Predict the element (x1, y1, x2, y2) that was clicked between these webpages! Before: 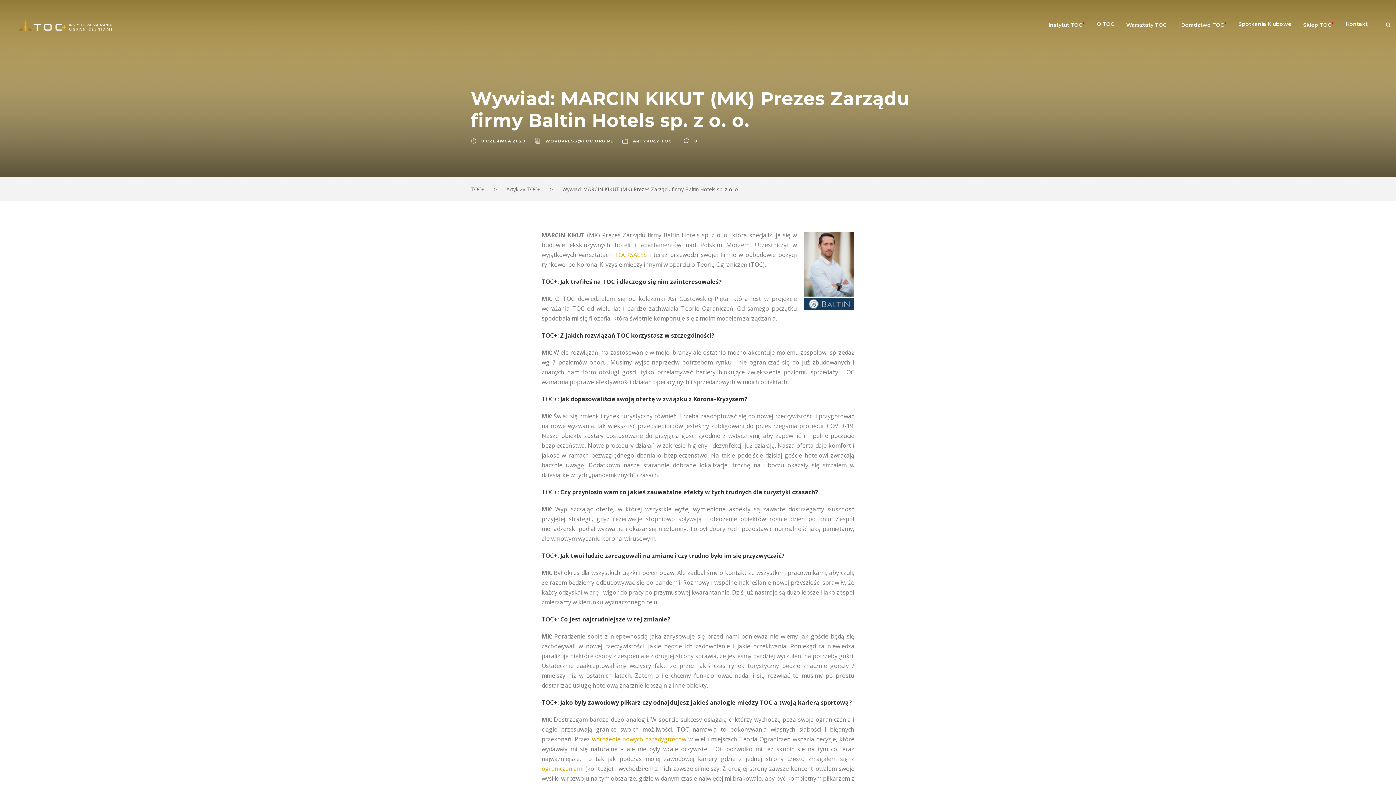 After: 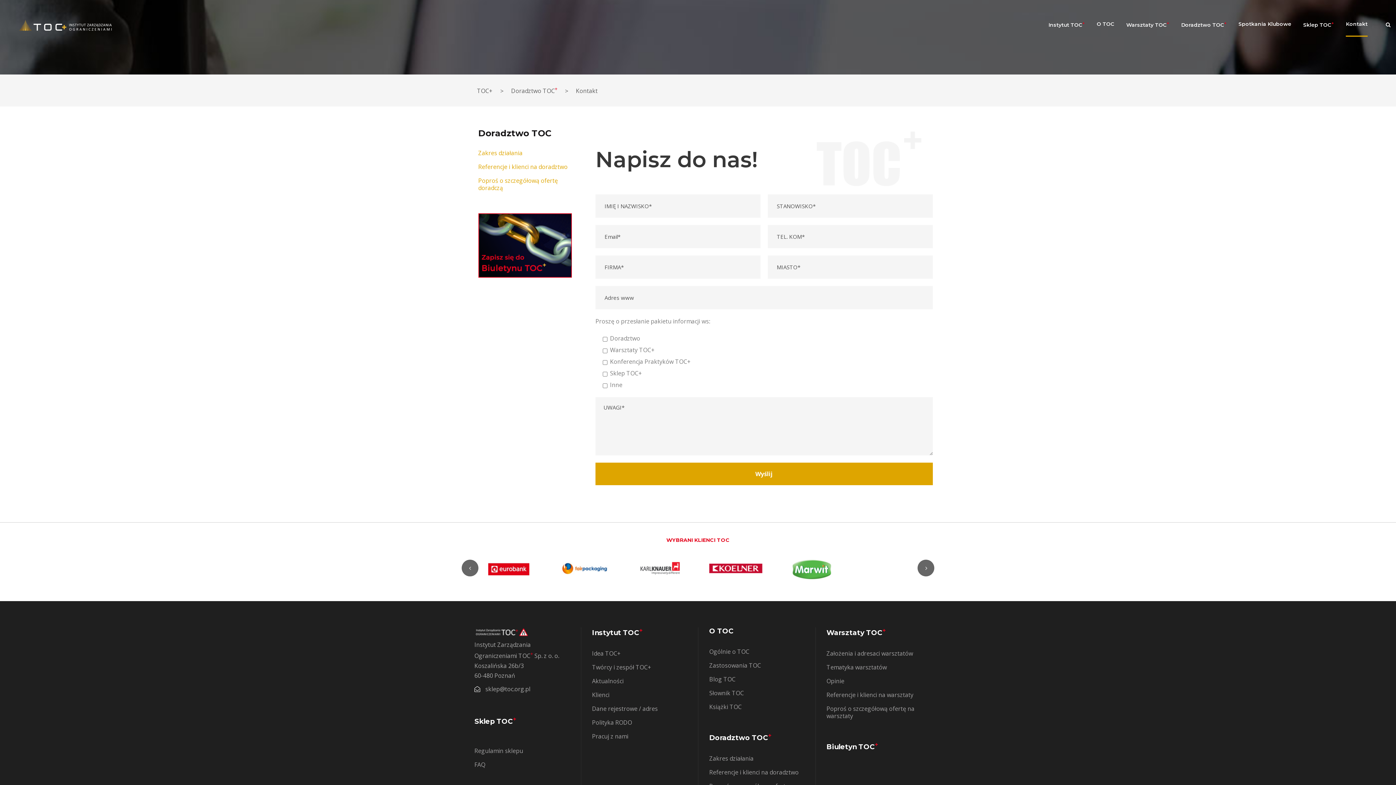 Action: bbox: (1346, 20, 1368, 35) label: Kontakt